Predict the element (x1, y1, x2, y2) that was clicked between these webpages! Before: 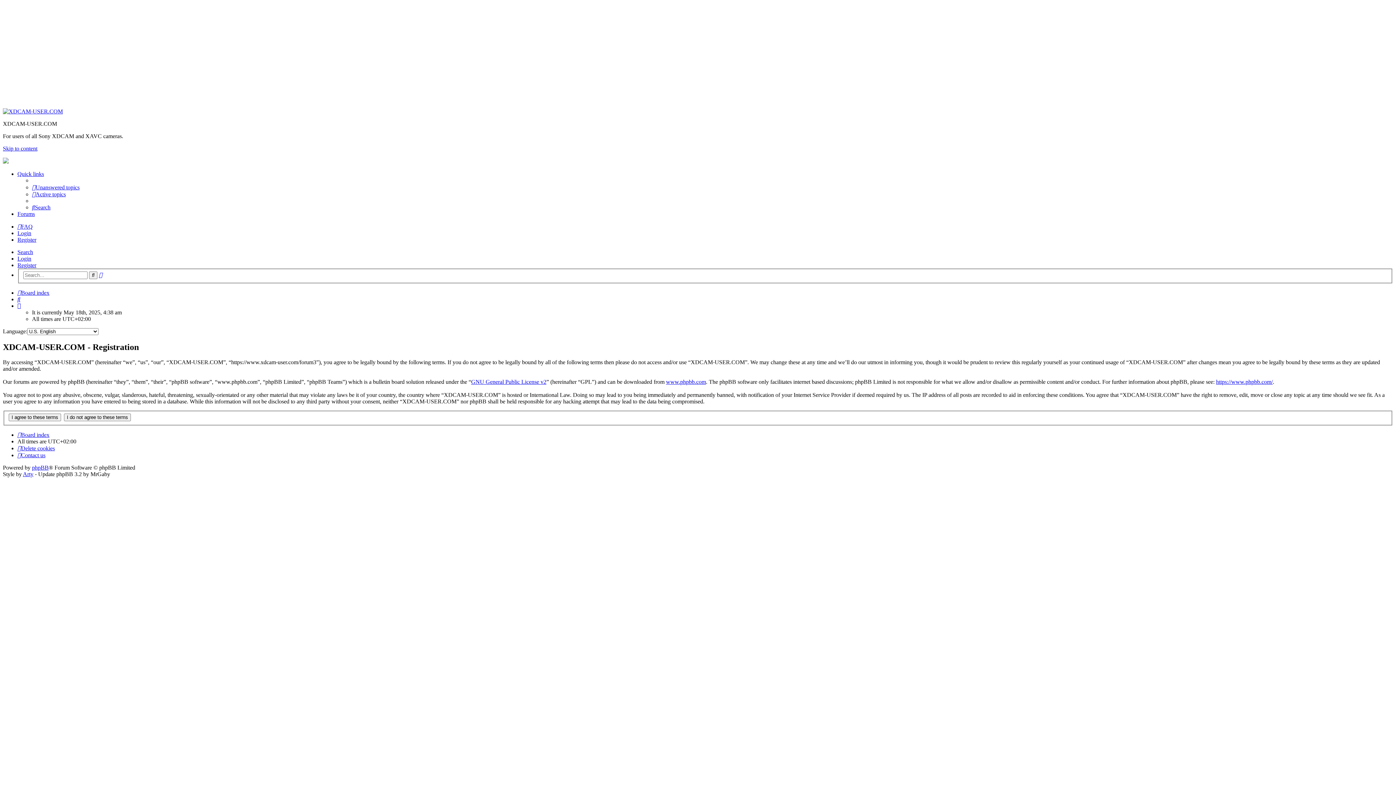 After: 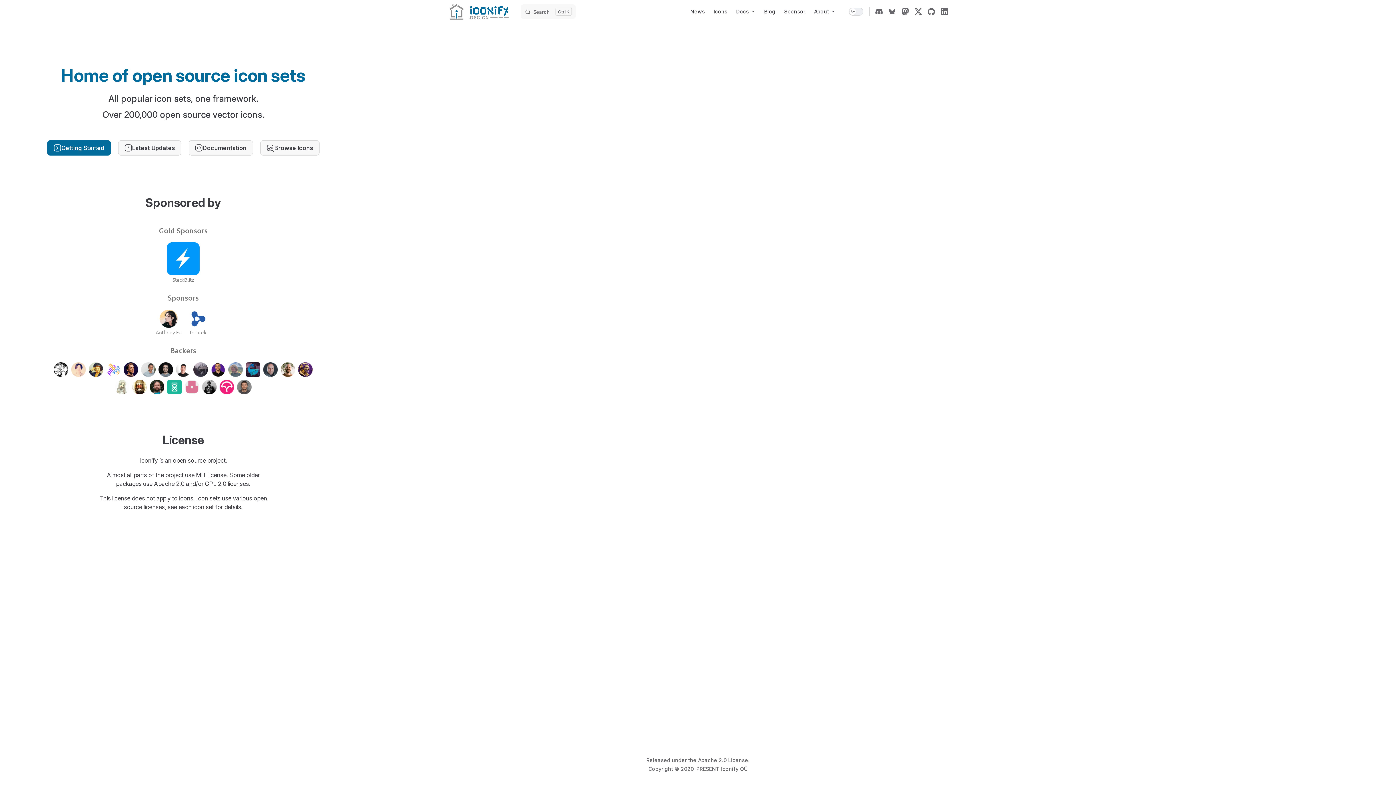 Action: label: Arty bbox: (22, 471, 33, 477)